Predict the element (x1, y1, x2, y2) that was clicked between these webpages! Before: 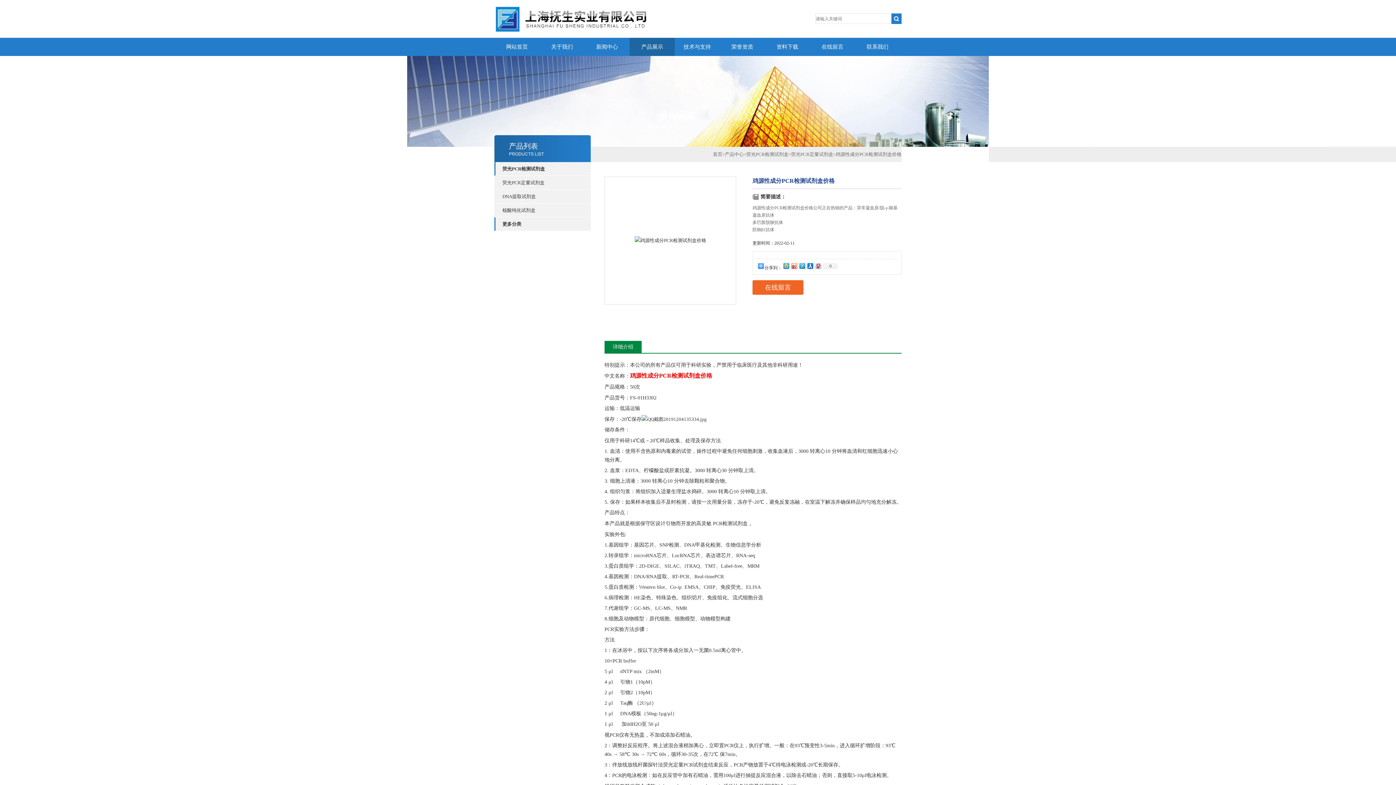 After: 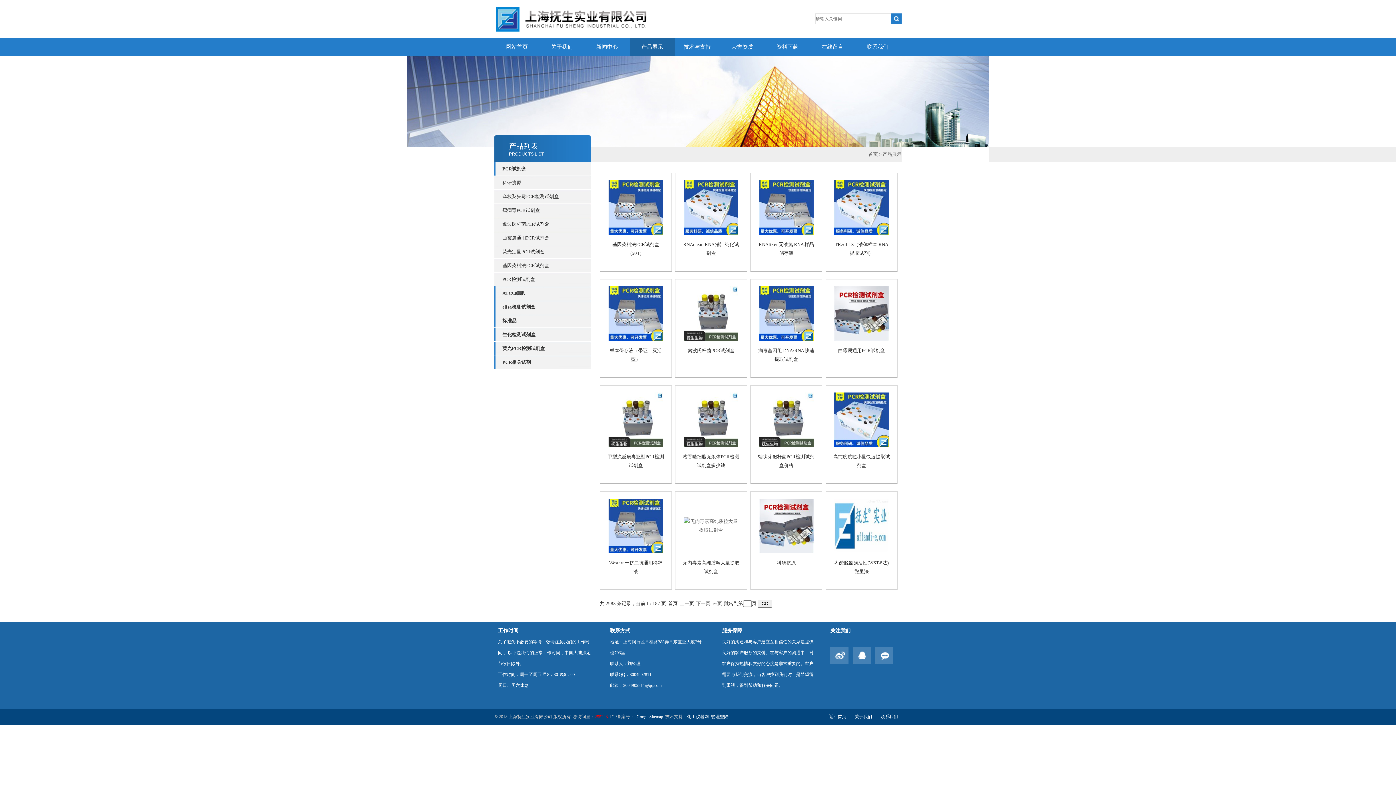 Action: label: 产品展示 bbox: (629, 37, 674, 56)